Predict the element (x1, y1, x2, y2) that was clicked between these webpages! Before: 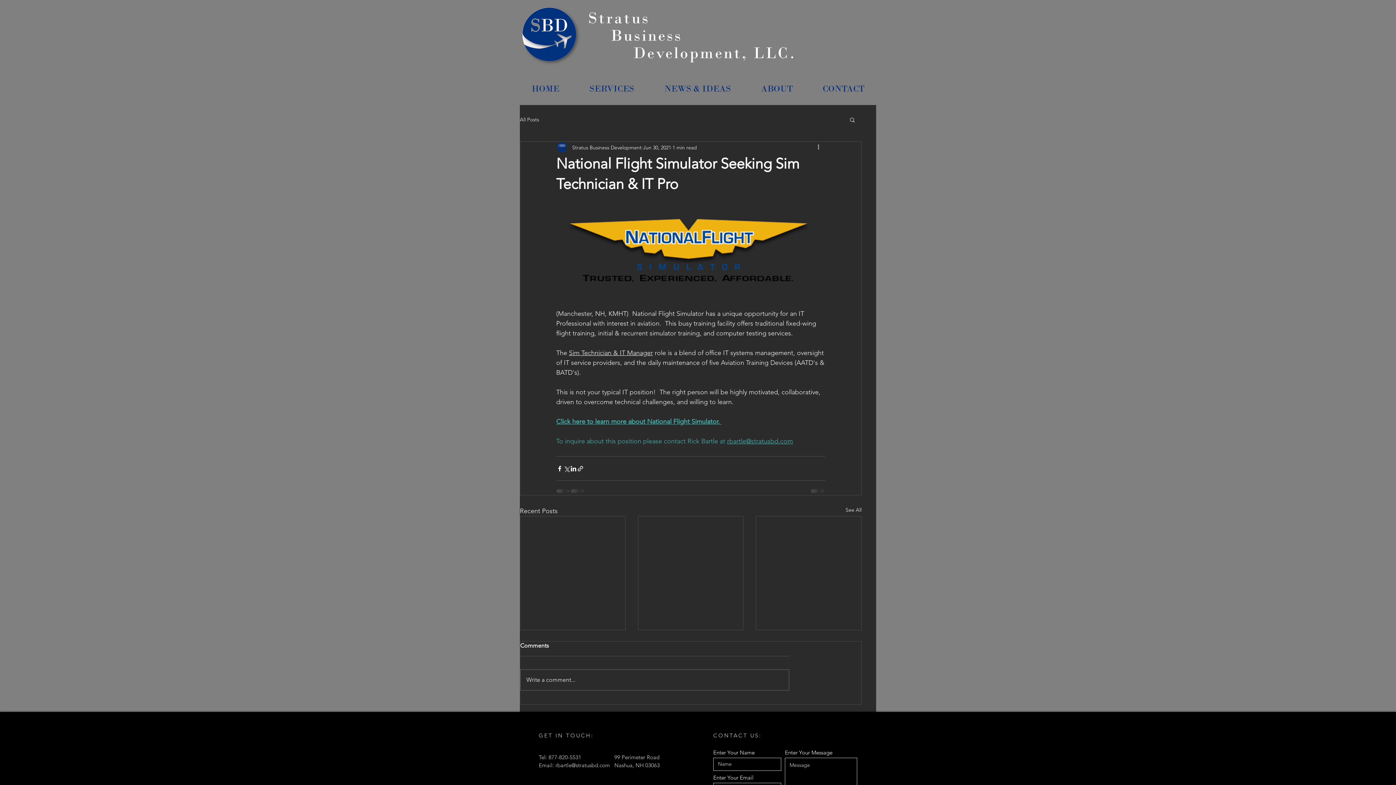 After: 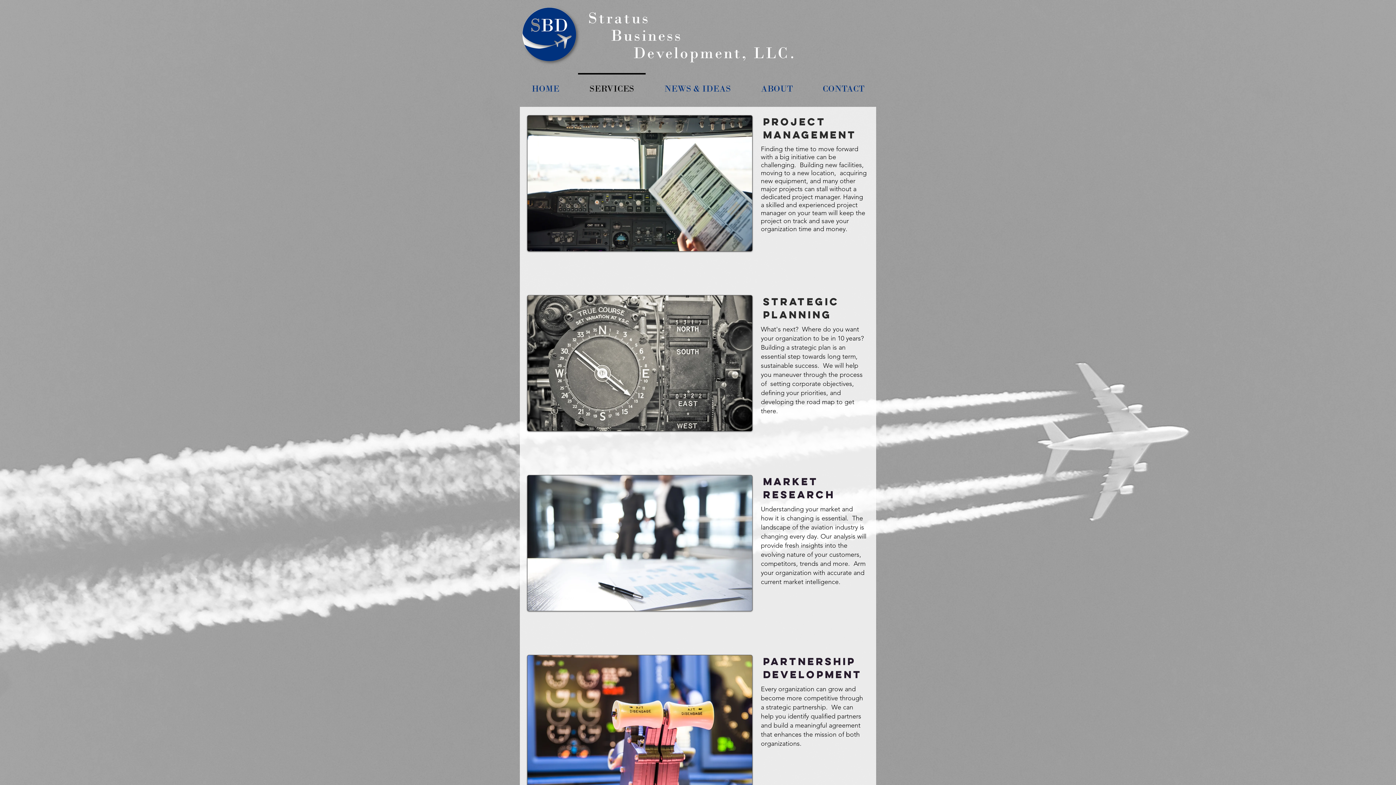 Action: label: SERVICES bbox: (574, 73, 649, 98)